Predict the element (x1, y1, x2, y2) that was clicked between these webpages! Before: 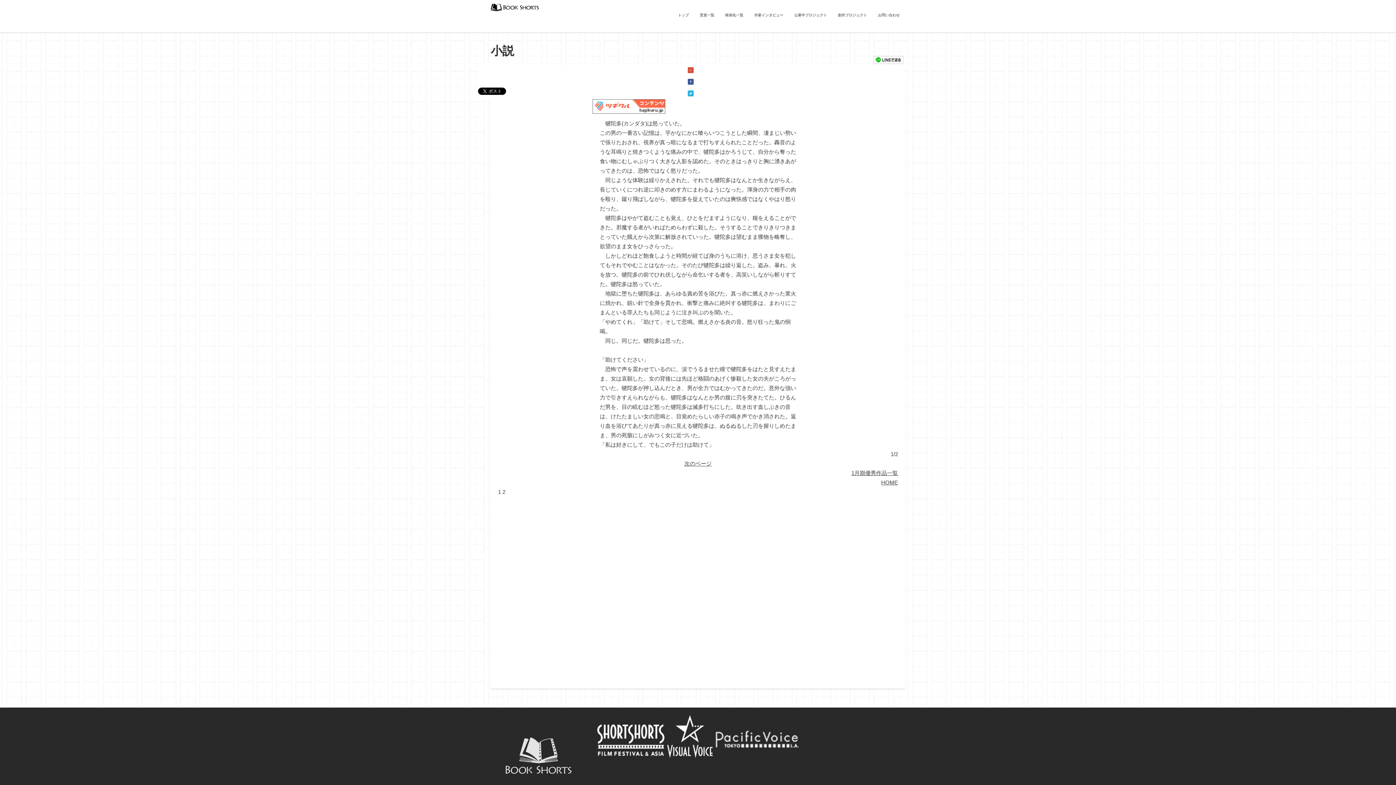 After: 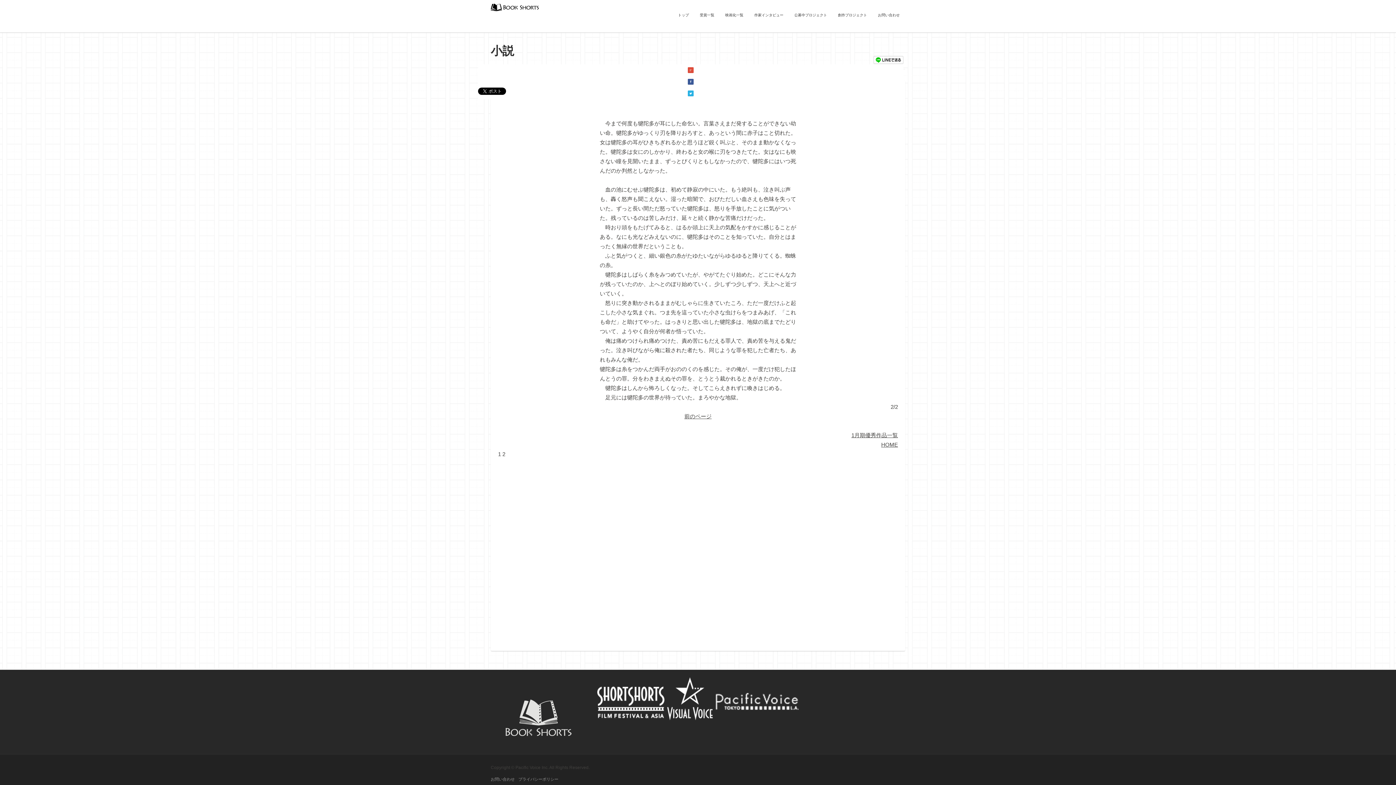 Action: label: 2 bbox: (502, 489, 505, 495)